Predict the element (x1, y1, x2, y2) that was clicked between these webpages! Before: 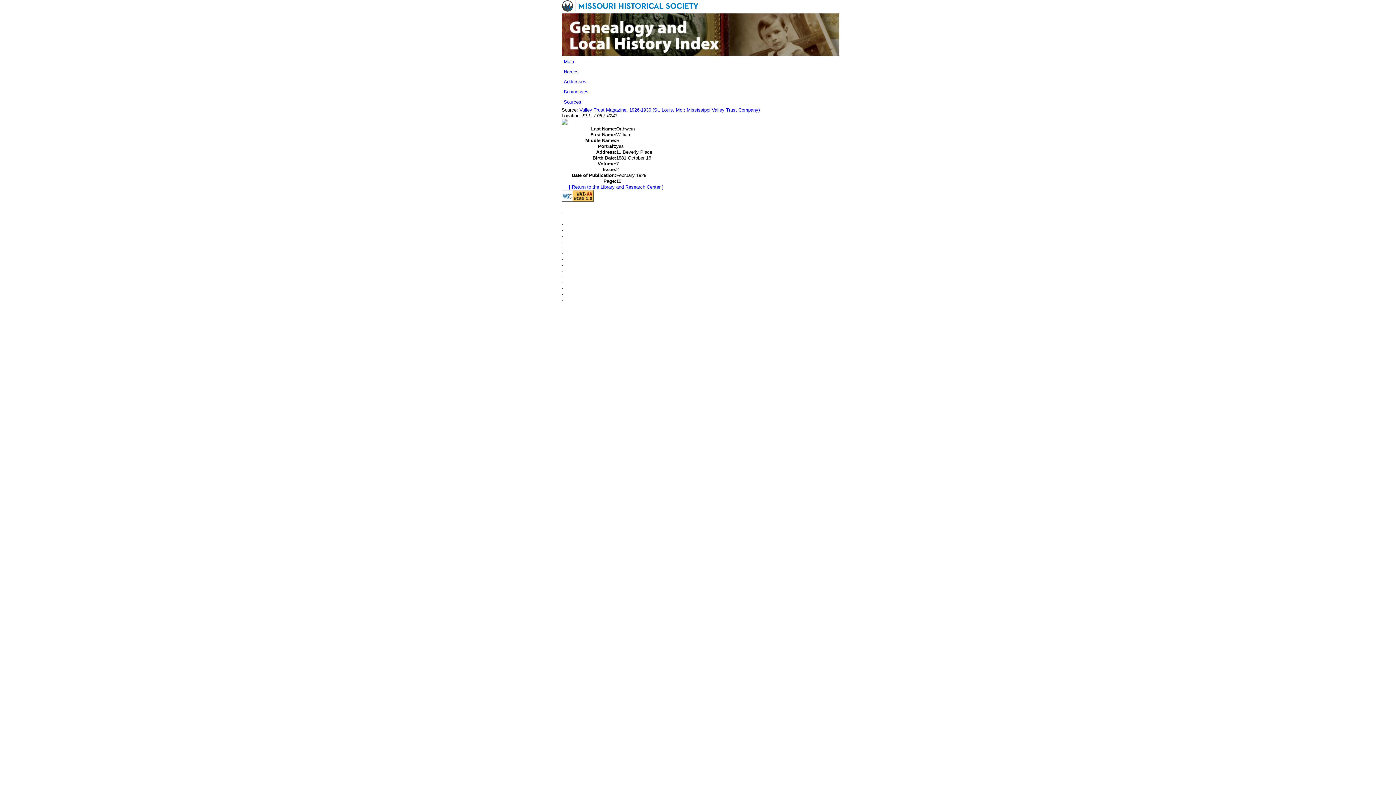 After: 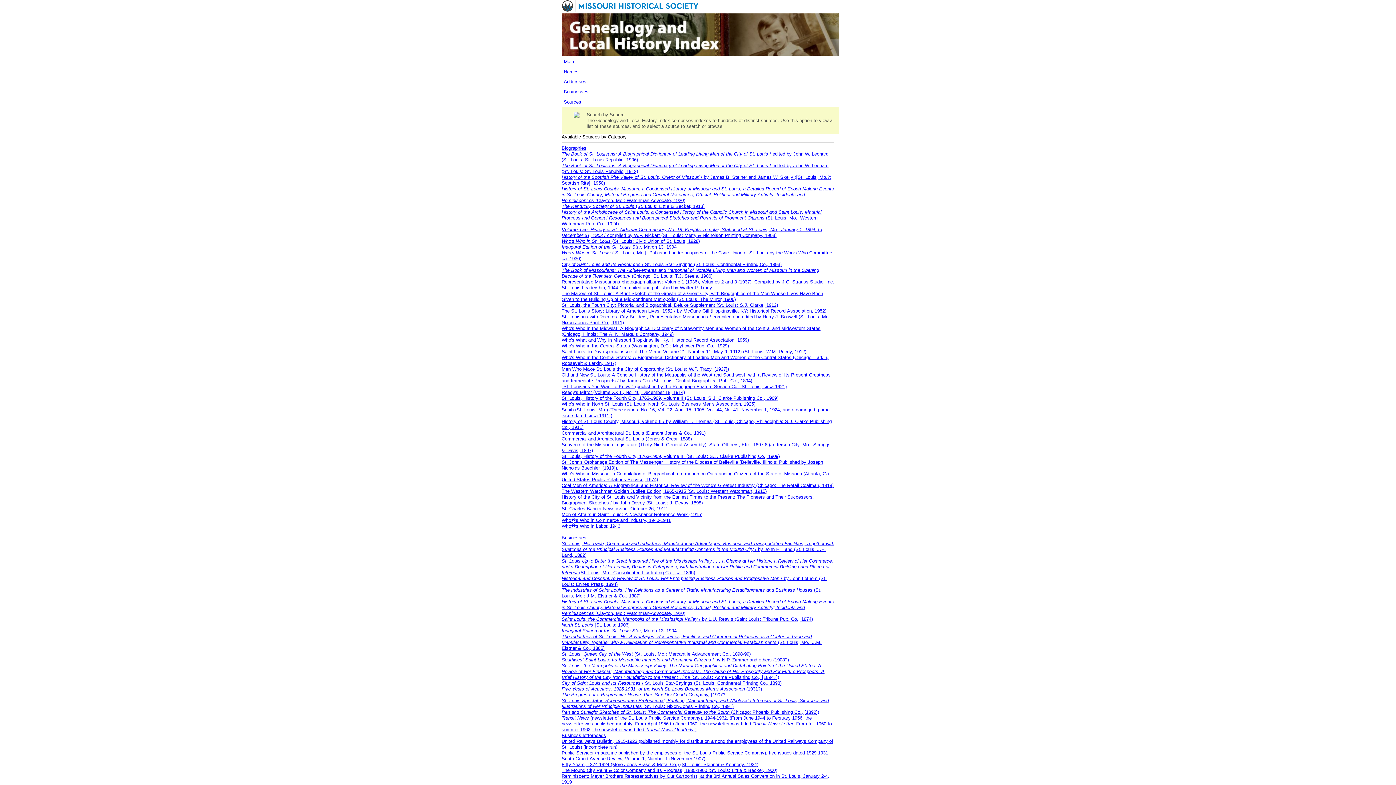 Action: label: Sources bbox: (563, 99, 581, 104)